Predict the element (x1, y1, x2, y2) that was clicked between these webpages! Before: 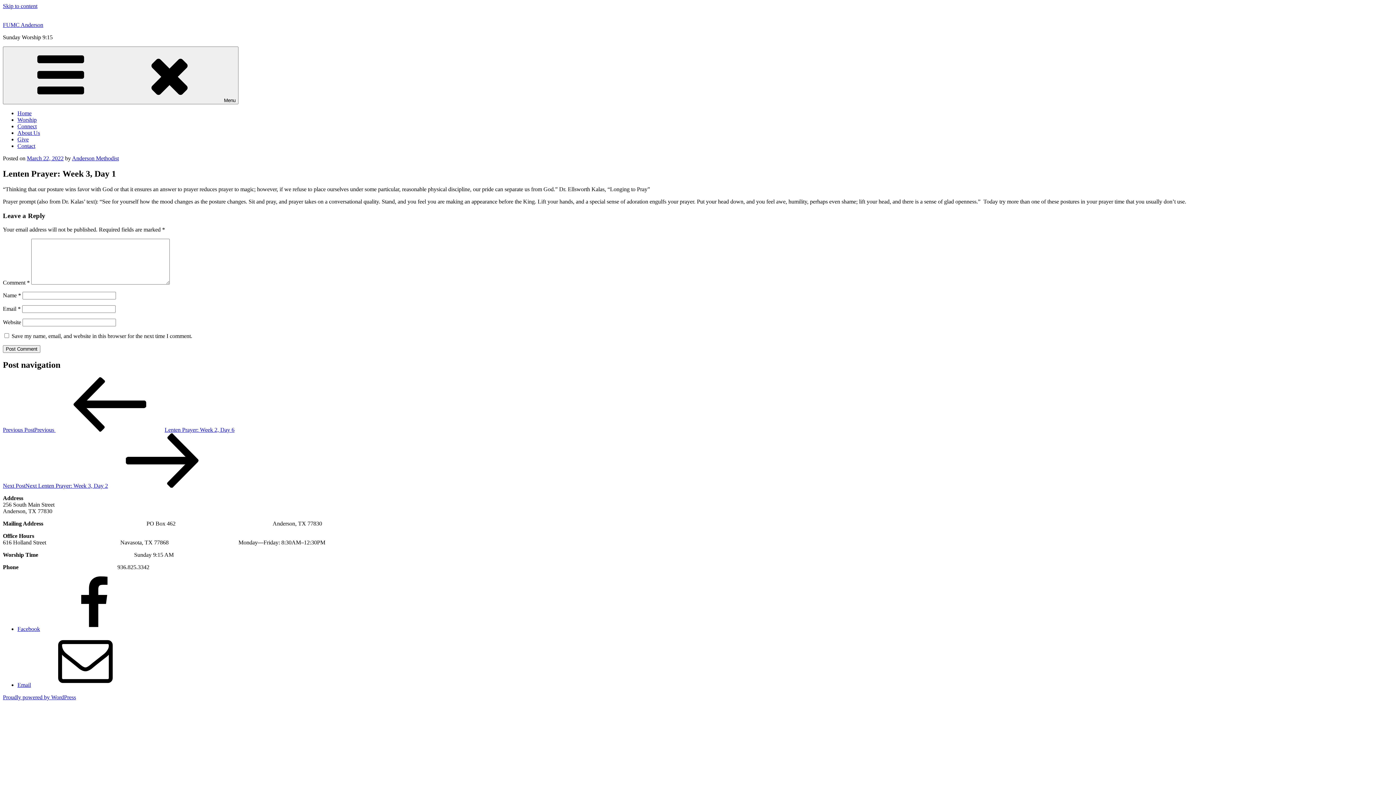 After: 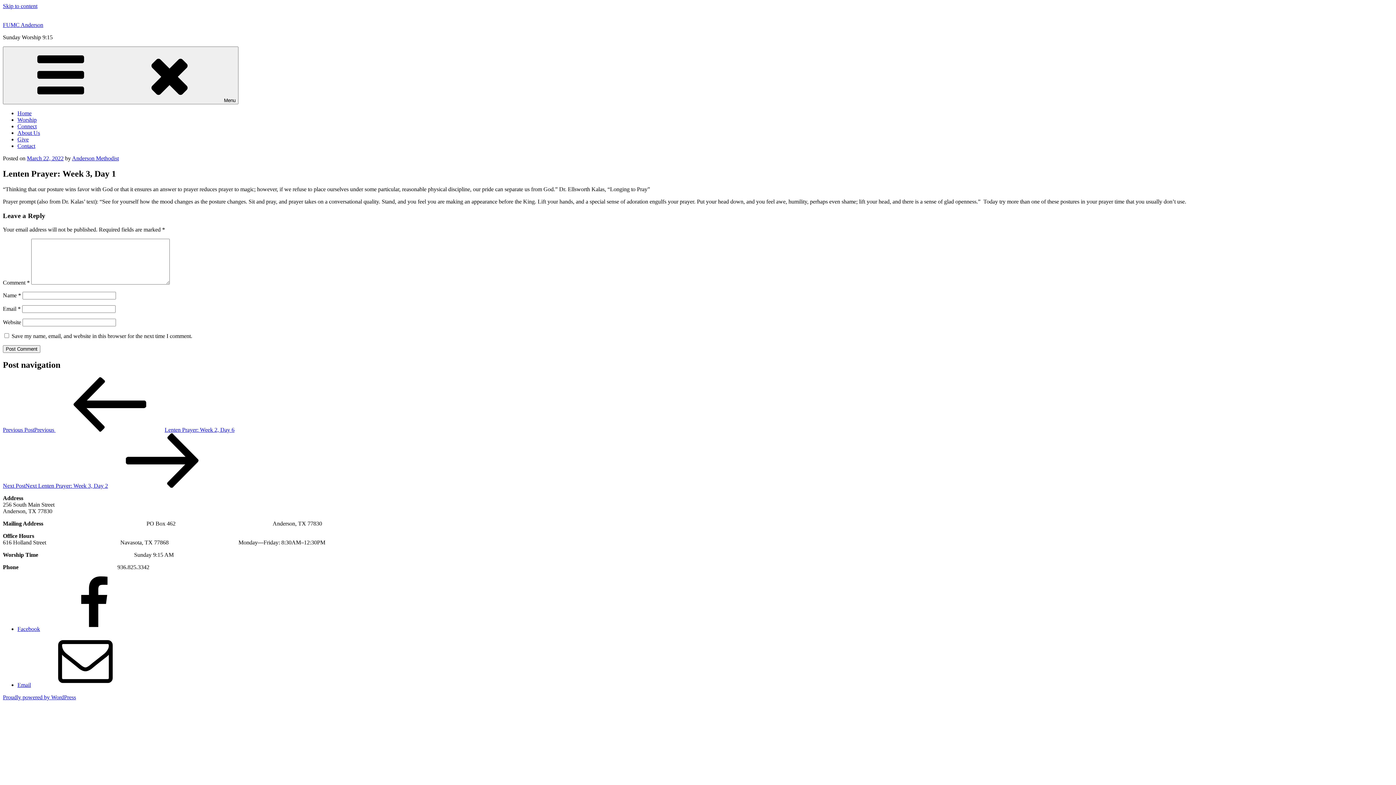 Action: label: Email bbox: (17, 682, 140, 688)